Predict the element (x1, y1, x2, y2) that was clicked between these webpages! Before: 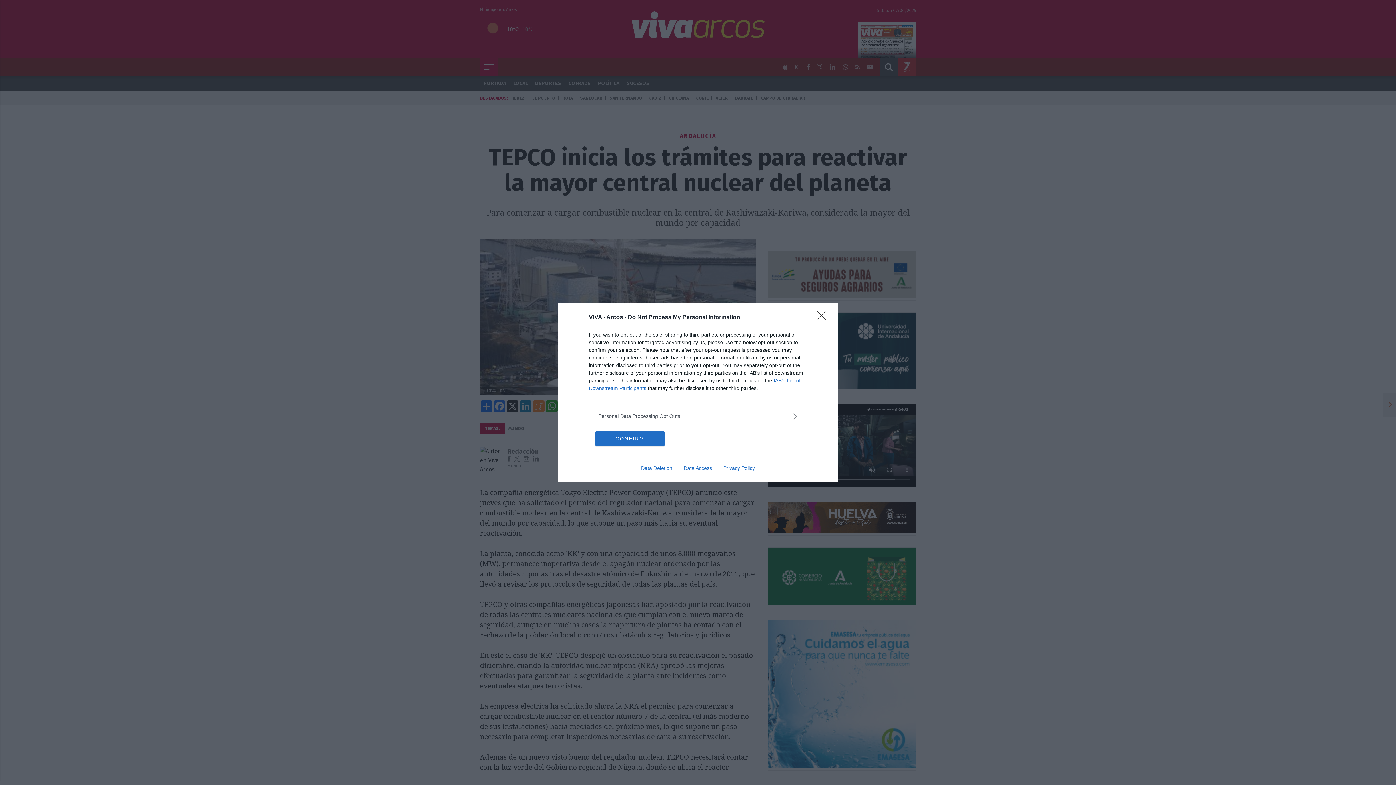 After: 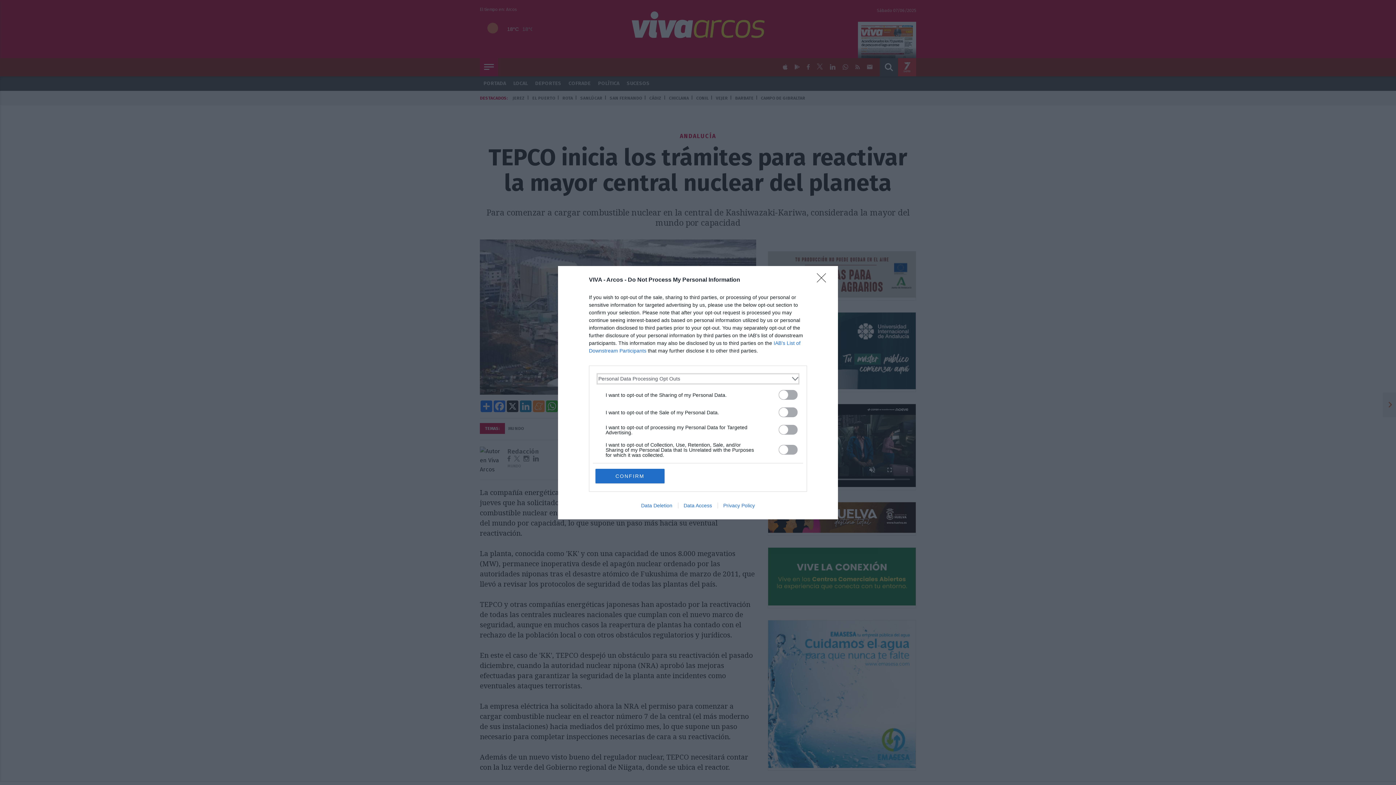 Action: bbox: (598, 412, 797, 420) label: Opt-Outs